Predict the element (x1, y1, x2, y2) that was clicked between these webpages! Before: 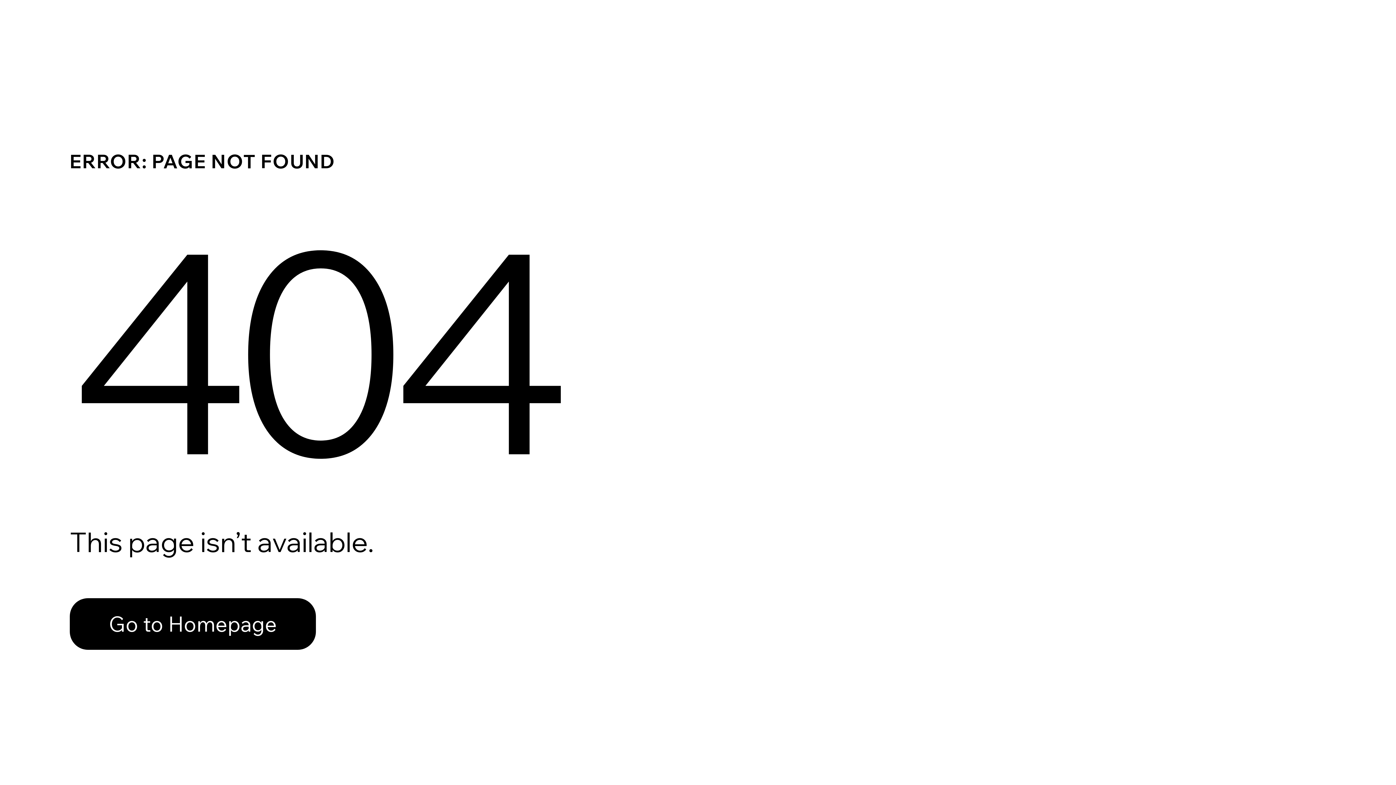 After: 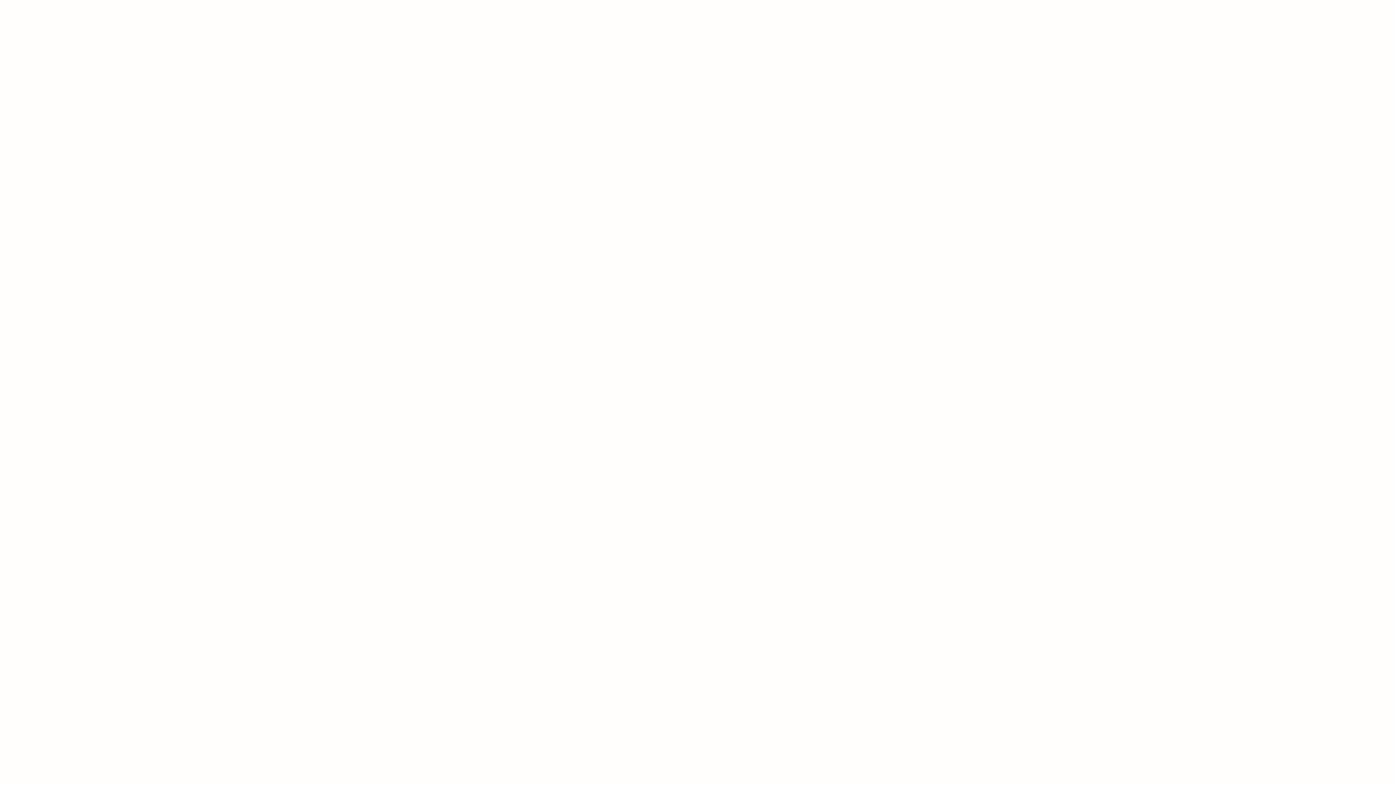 Action: label: Go to Homepage bbox: (69, 582, 768, 659)